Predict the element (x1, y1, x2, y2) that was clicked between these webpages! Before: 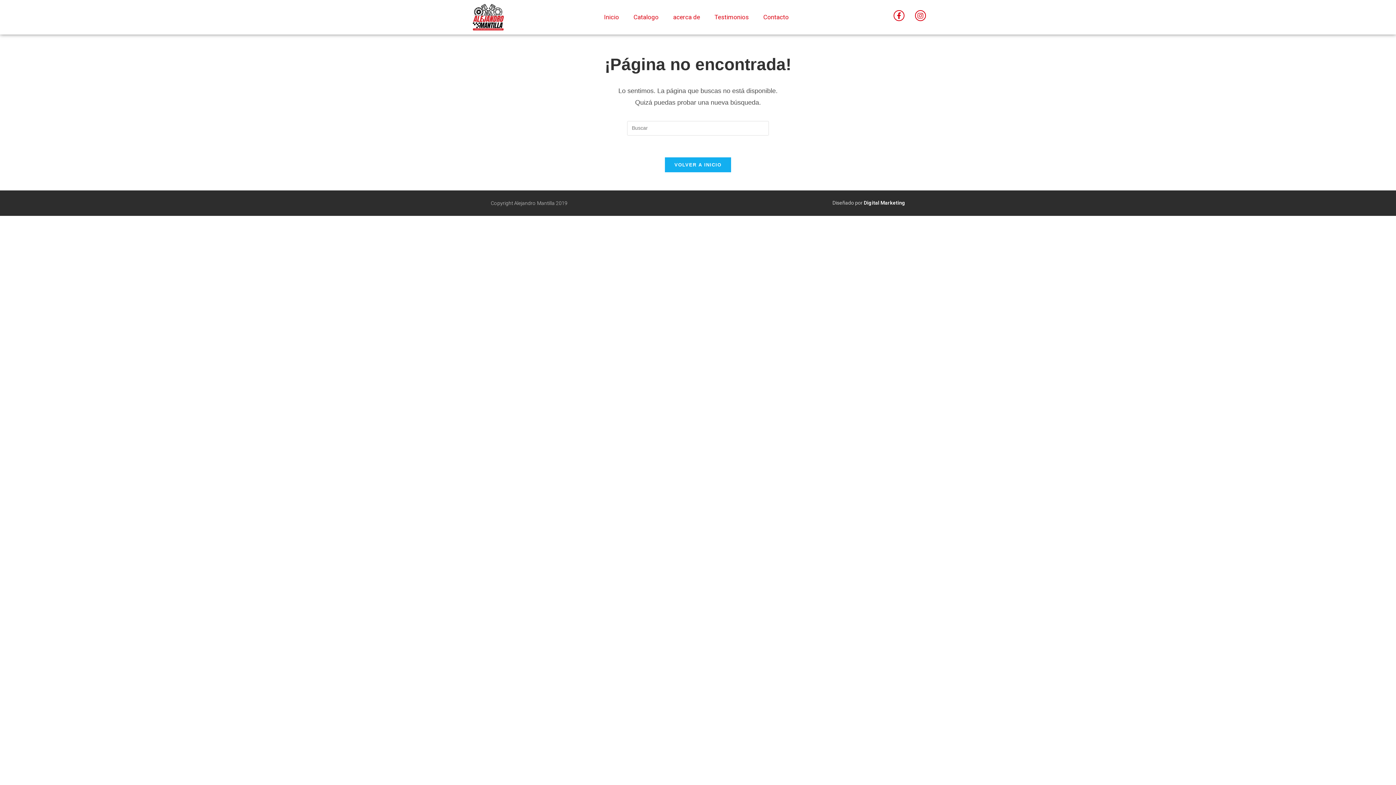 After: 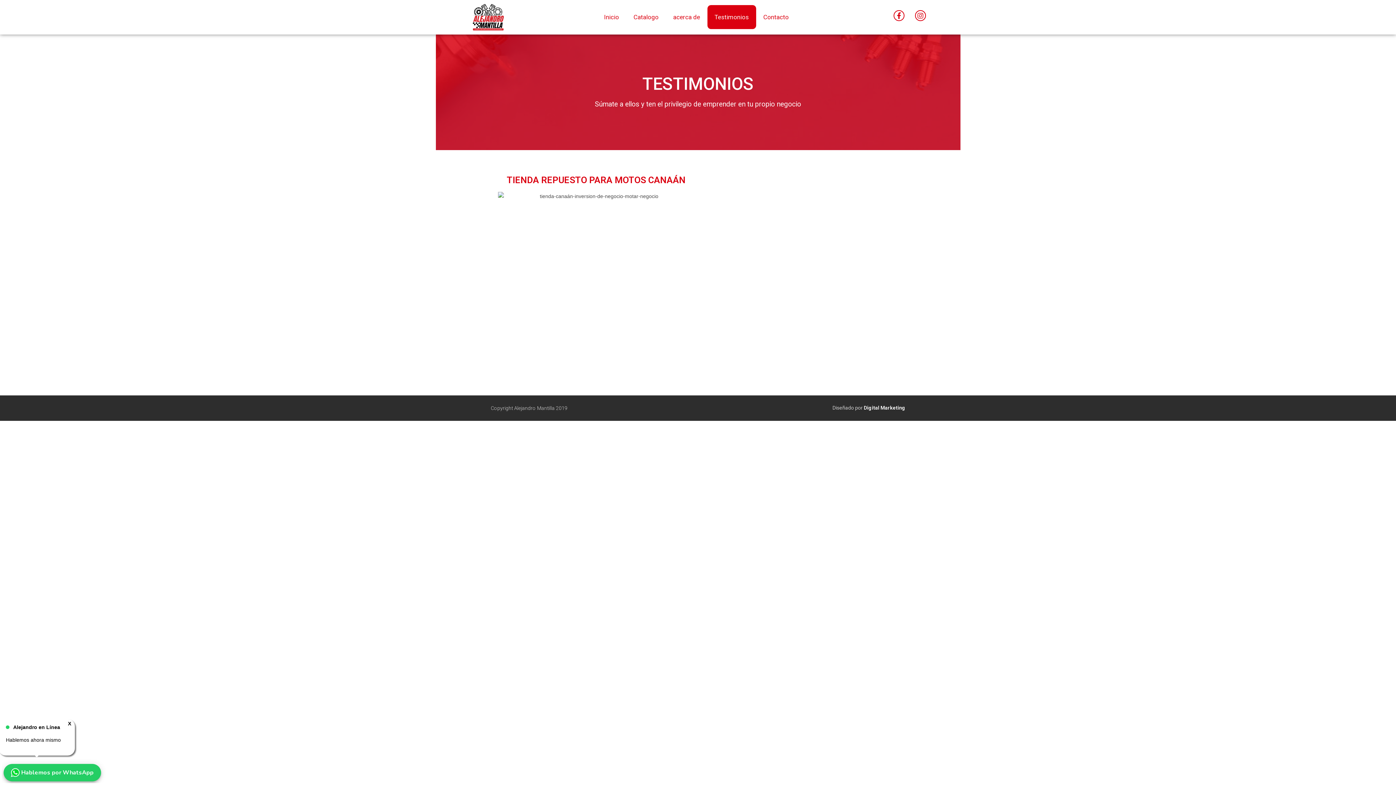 Action: label: Testimonios bbox: (707, 5, 756, 29)